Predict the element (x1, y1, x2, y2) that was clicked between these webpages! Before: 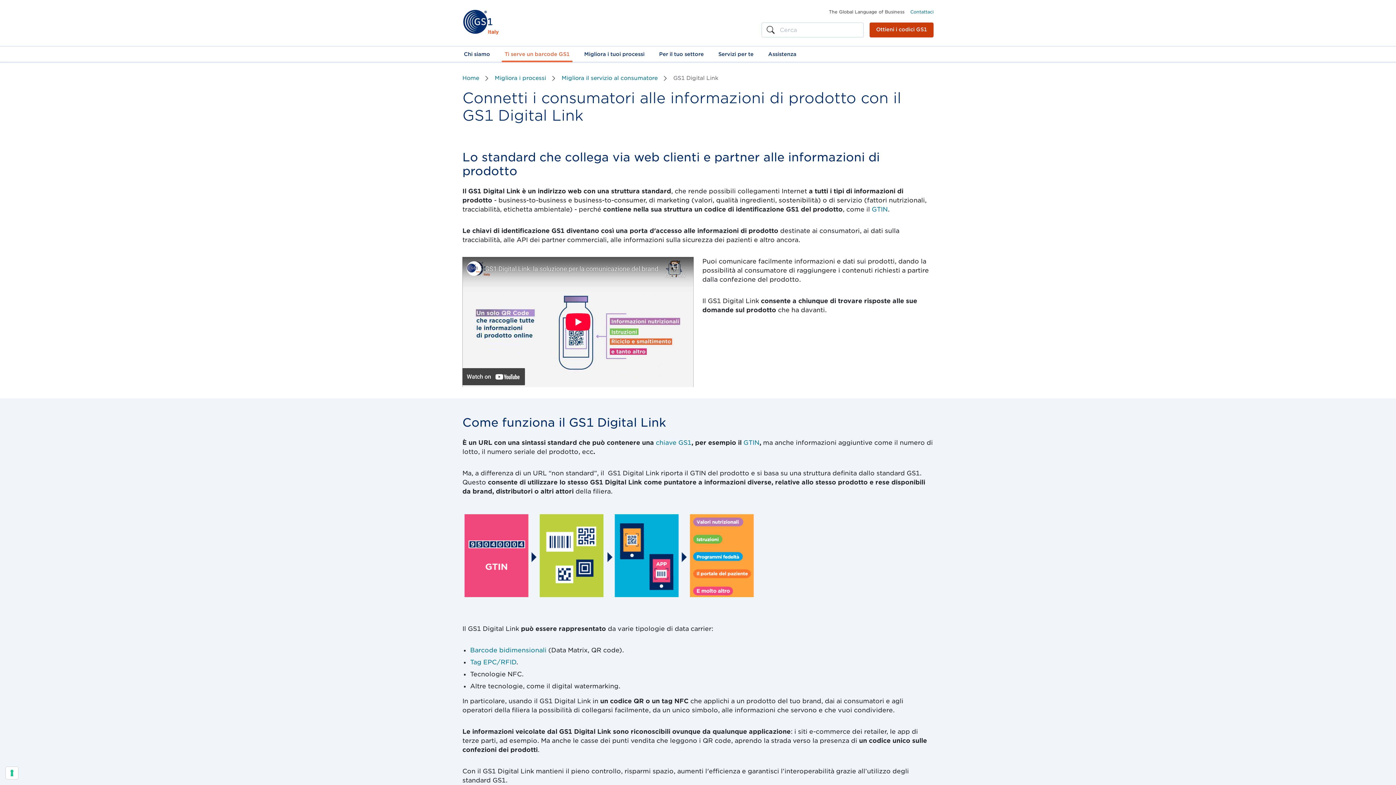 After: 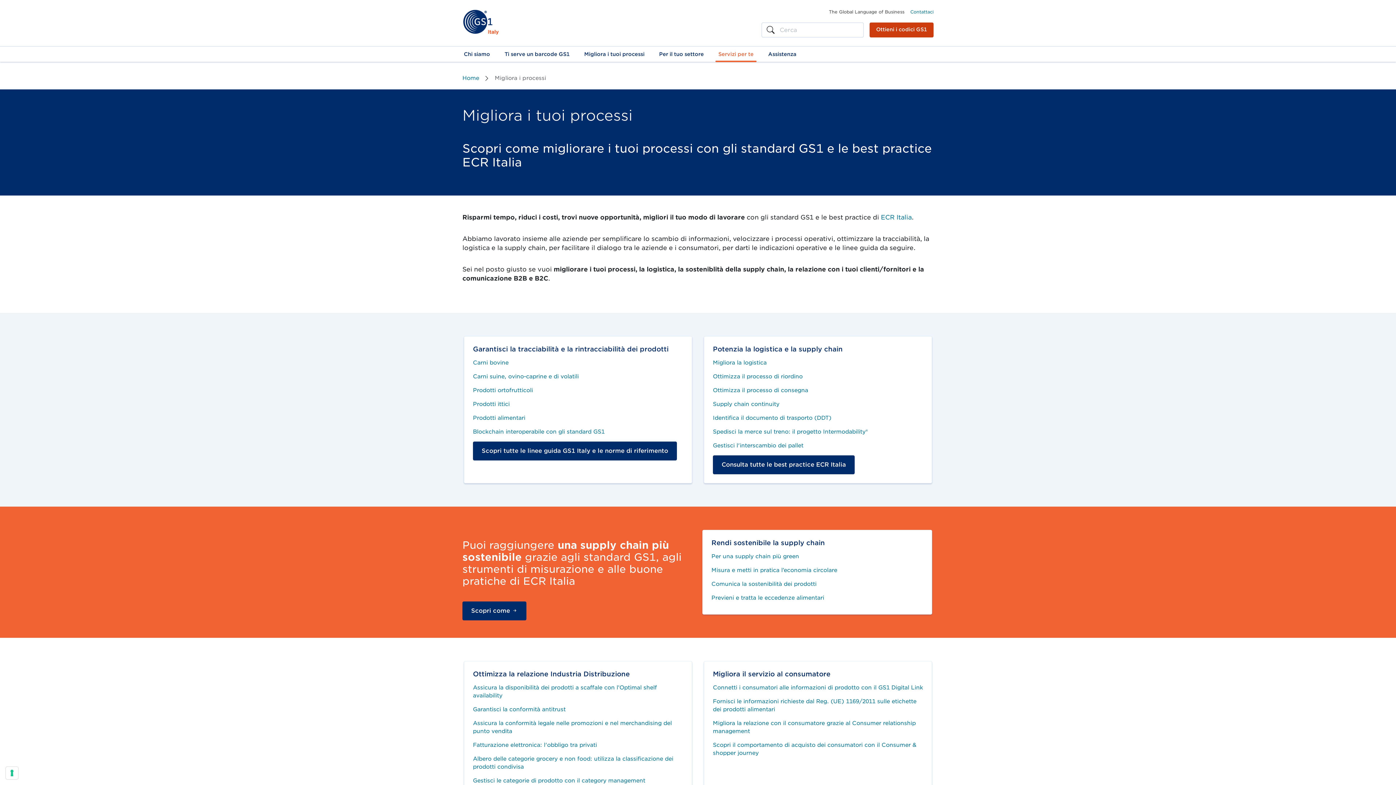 Action: bbox: (494, 74, 546, 81) label: Migliora i processi